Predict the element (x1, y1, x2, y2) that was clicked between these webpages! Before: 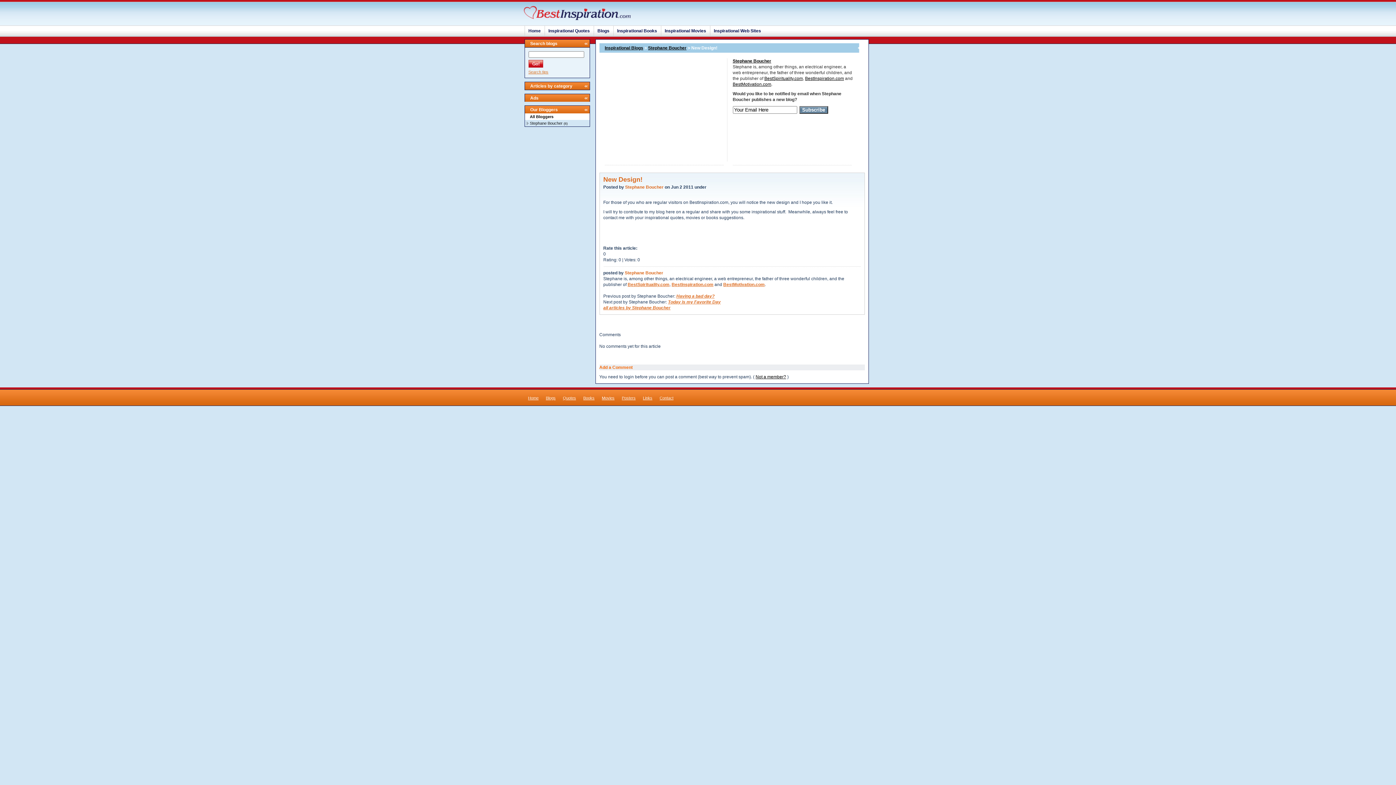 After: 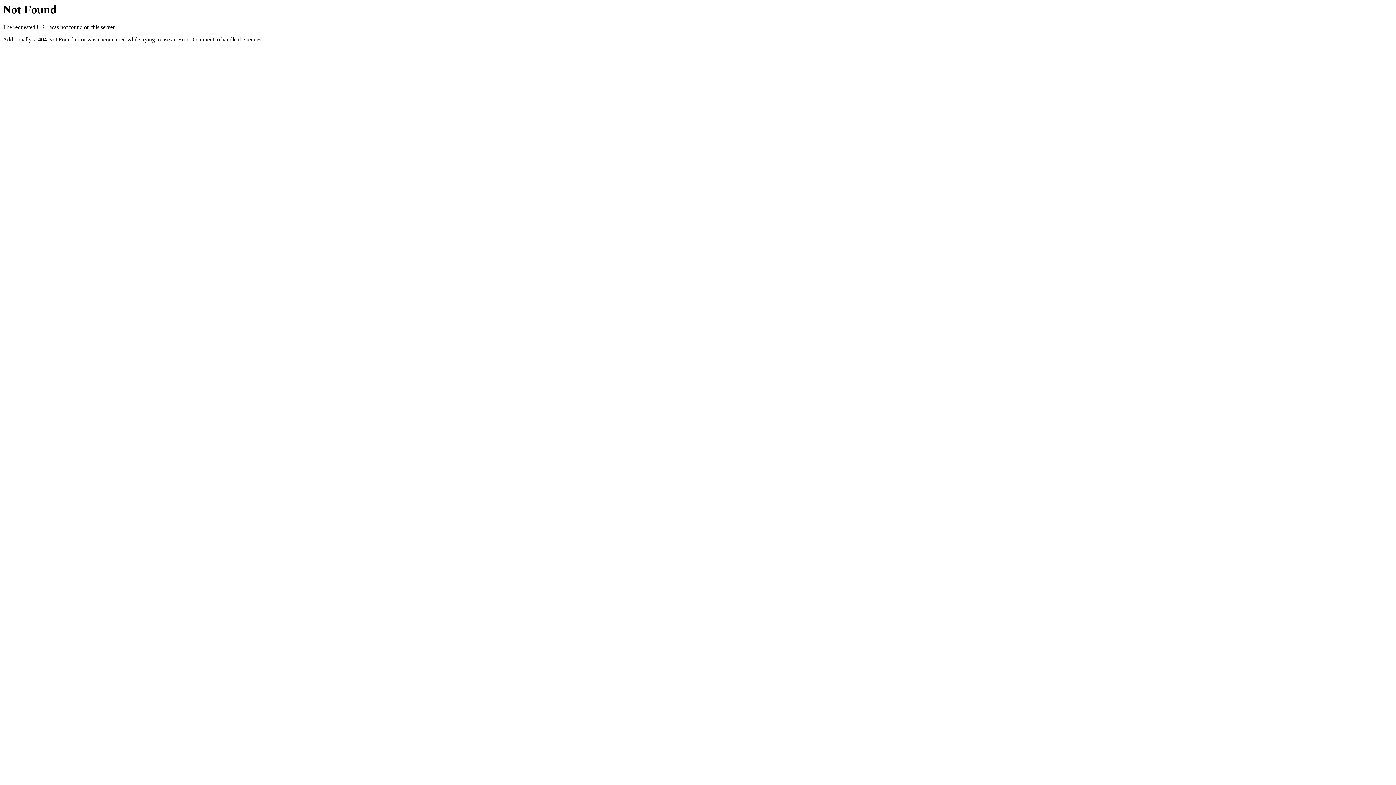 Action: label: Stephane Boucher bbox: (732, 58, 771, 63)